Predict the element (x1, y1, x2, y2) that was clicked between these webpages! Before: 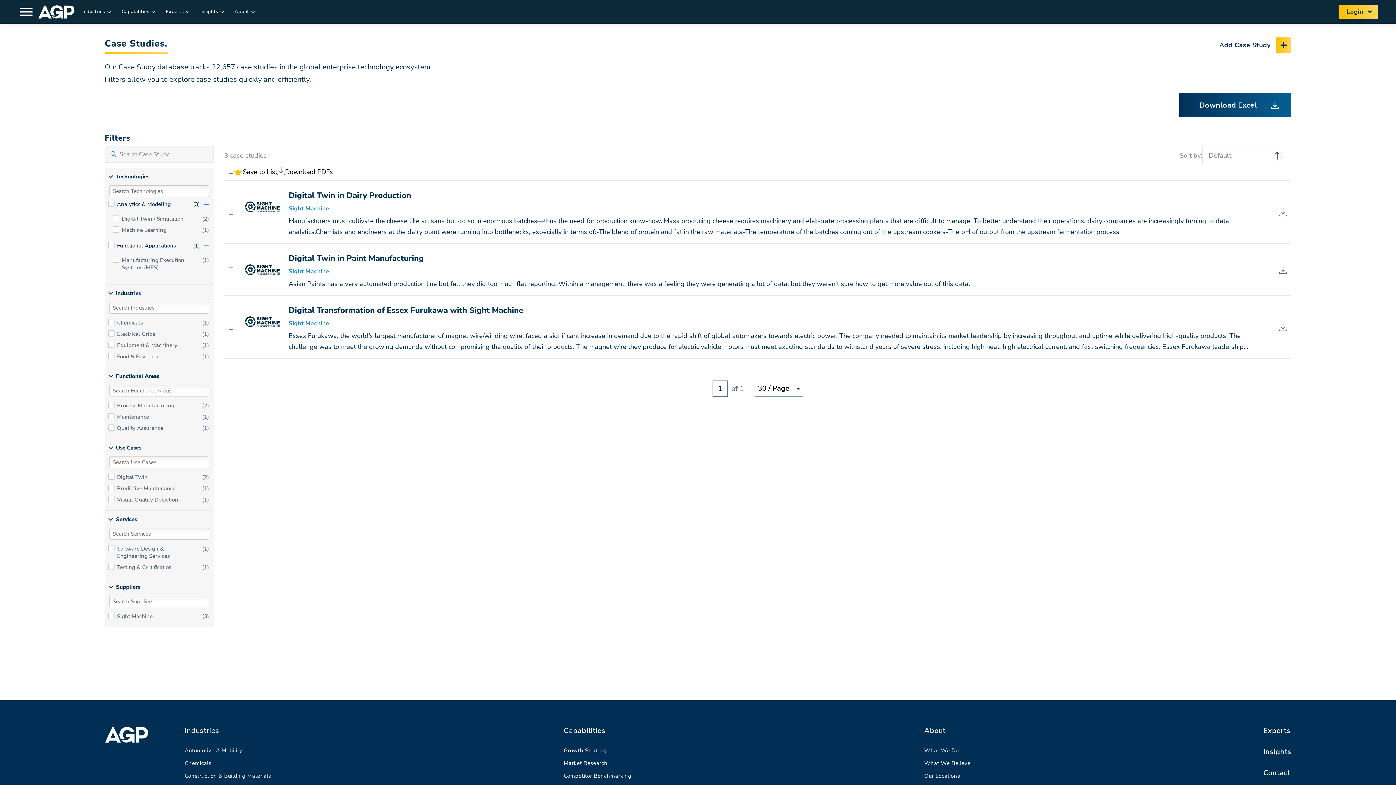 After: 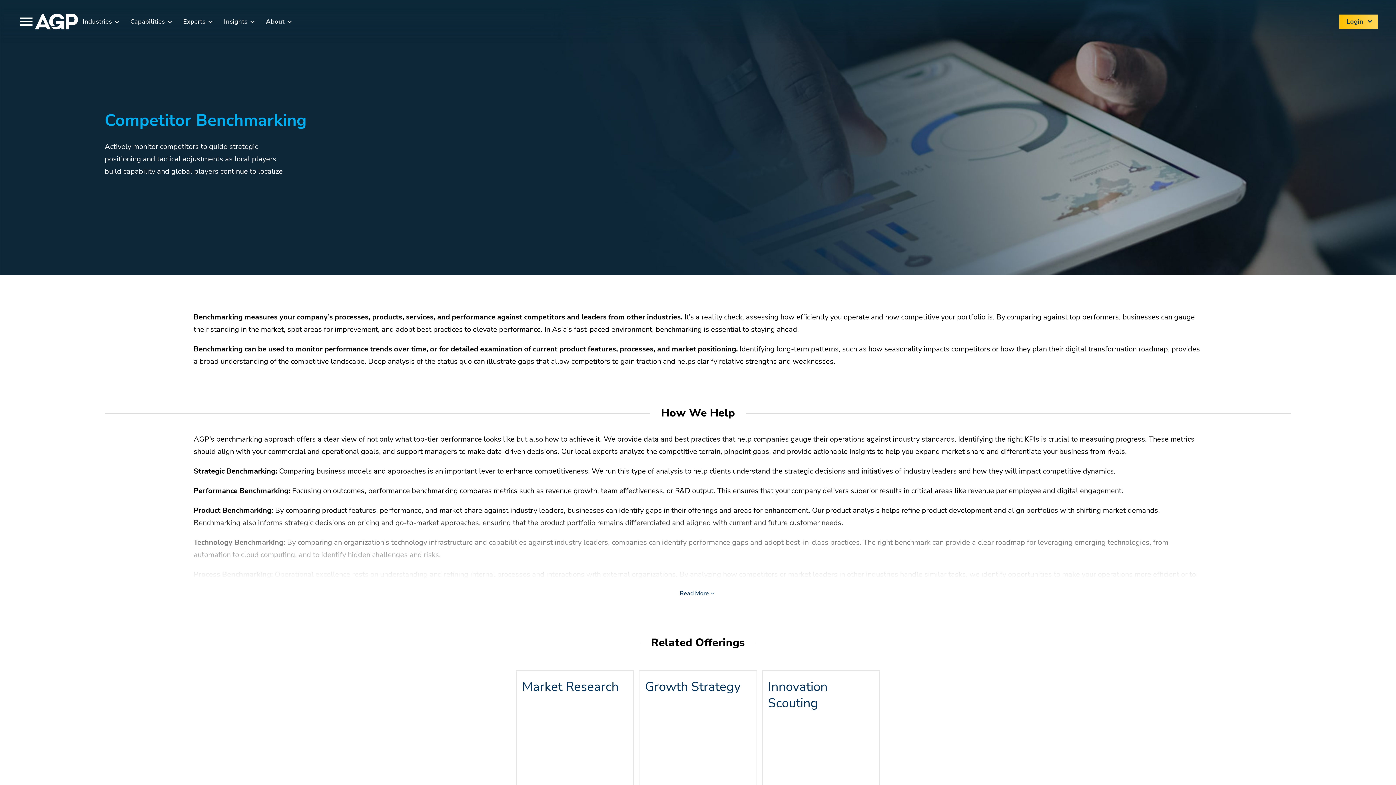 Action: label: Competitor Benchmarking bbox: (563, 772, 631, 780)